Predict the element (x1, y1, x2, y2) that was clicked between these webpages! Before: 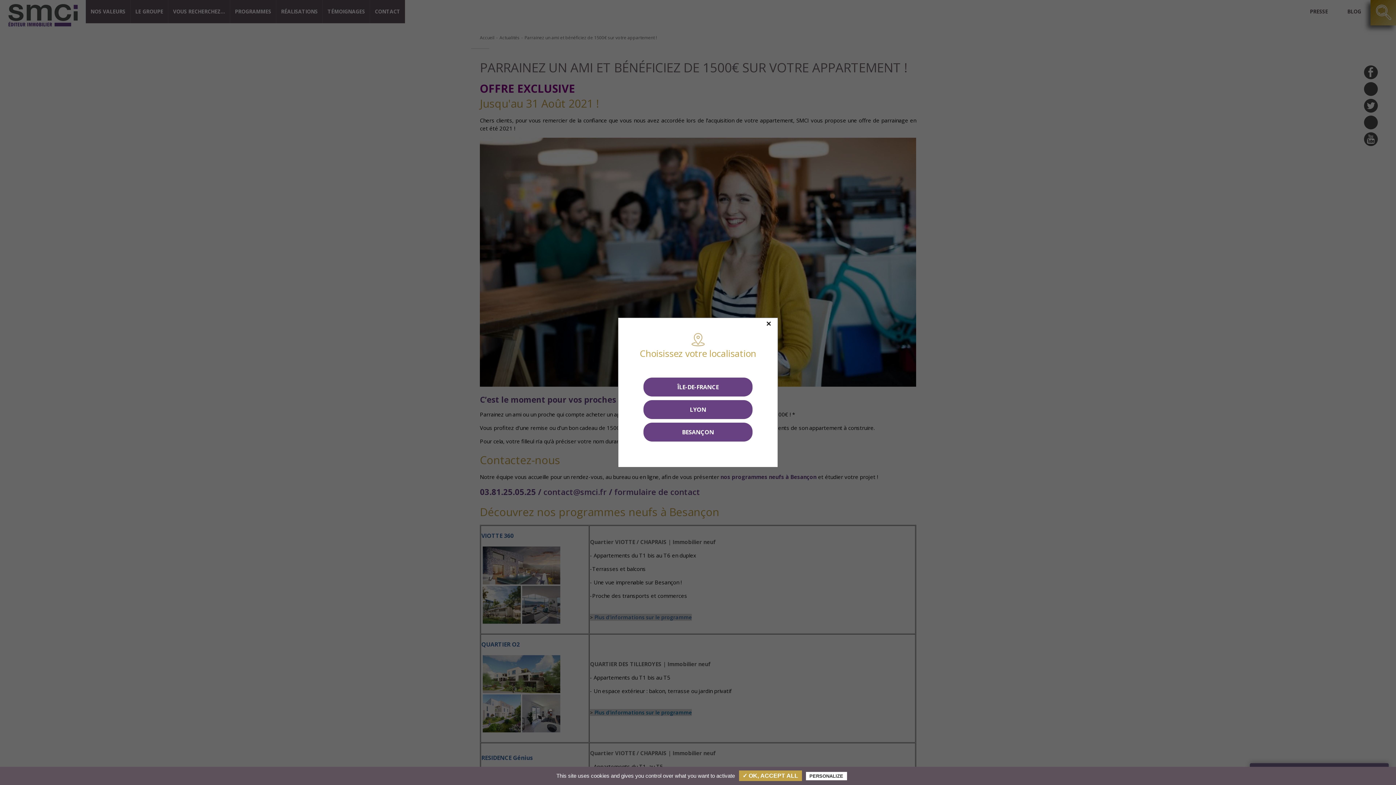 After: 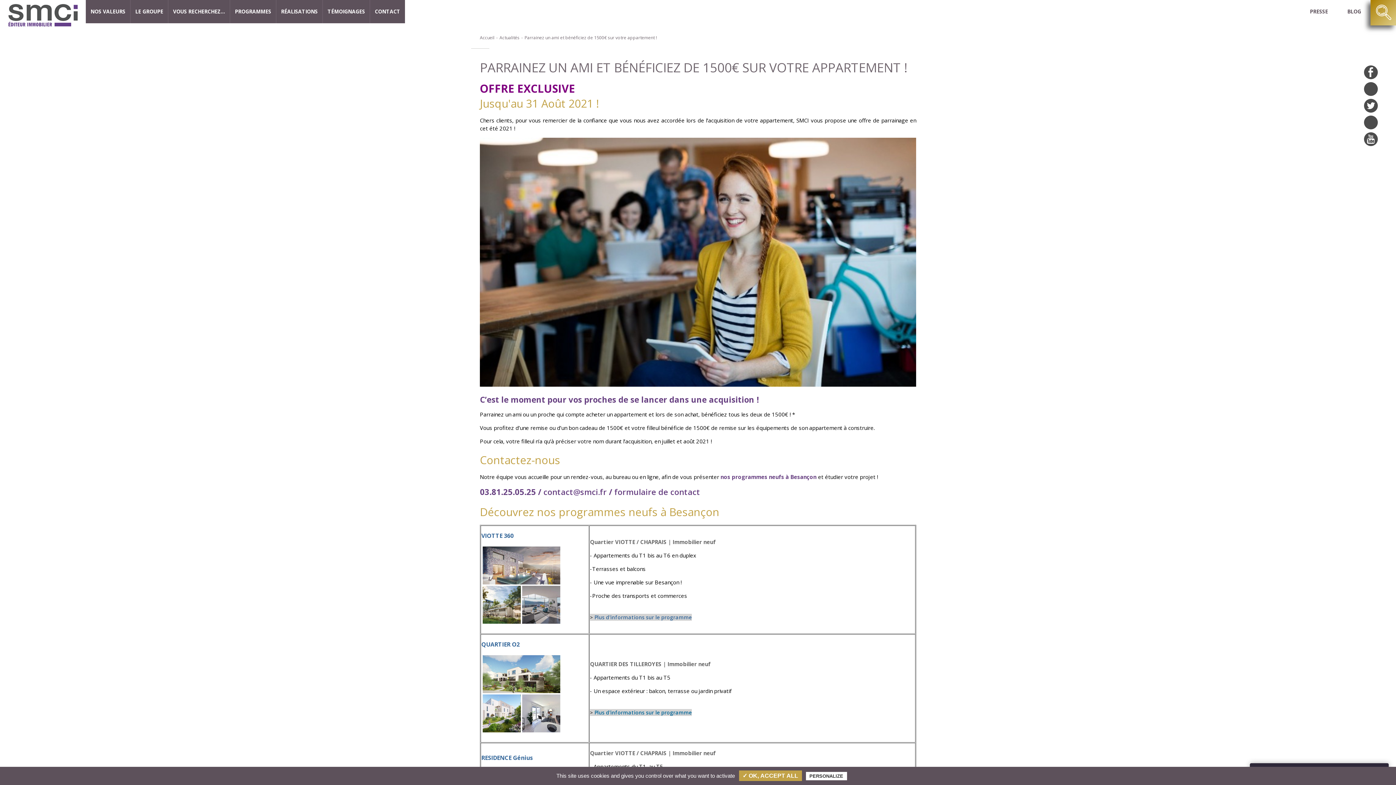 Action: bbox: (761, 320, 776, 327)